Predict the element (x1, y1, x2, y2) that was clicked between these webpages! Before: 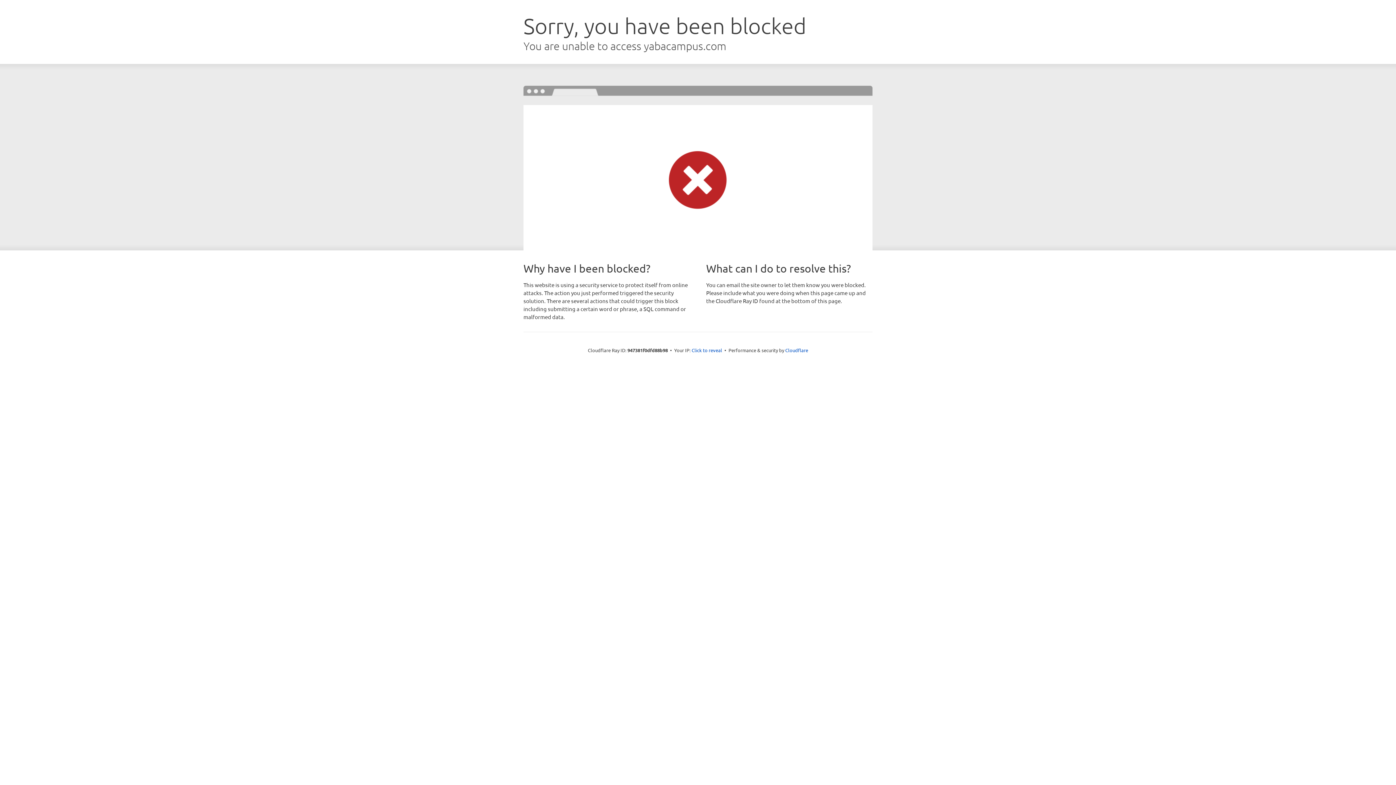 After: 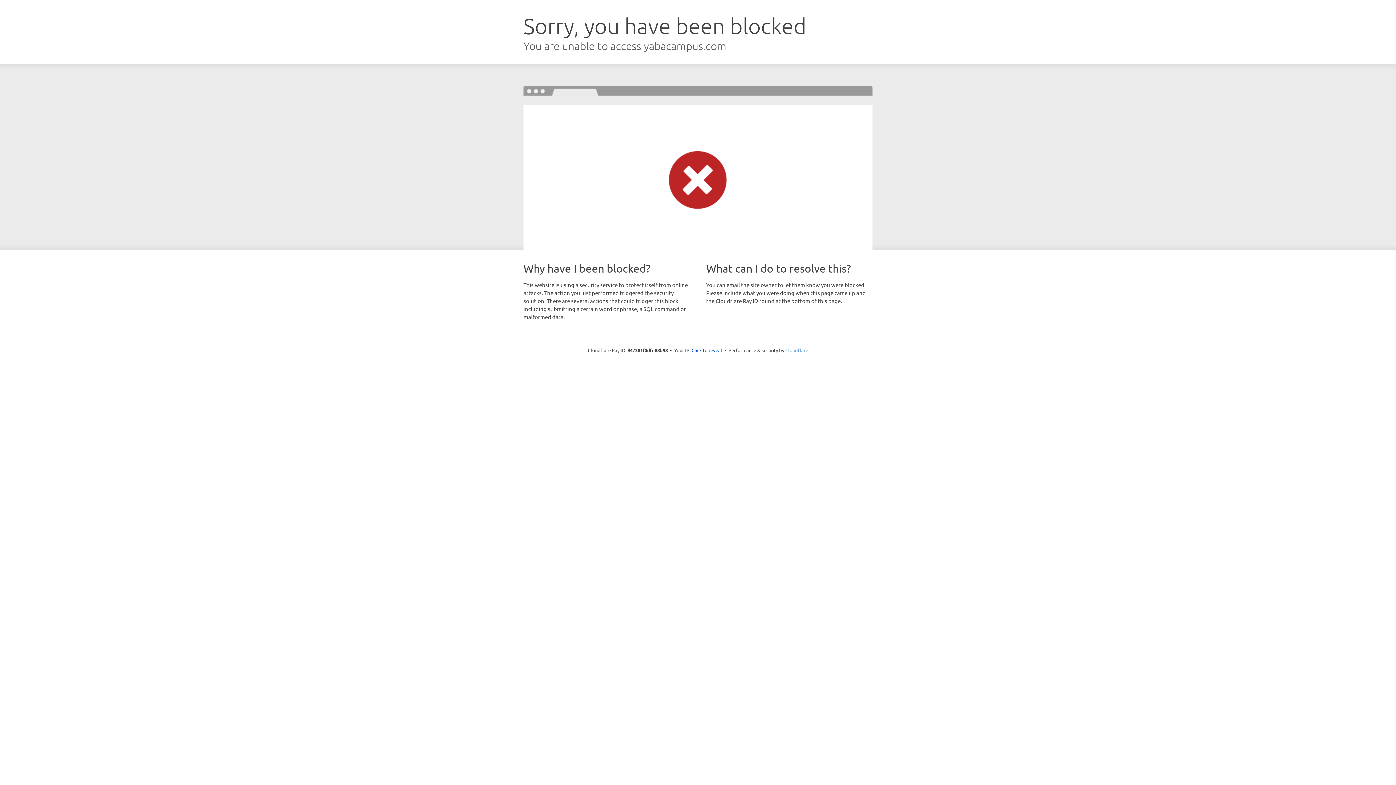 Action: label: Cloudflare bbox: (785, 347, 808, 353)